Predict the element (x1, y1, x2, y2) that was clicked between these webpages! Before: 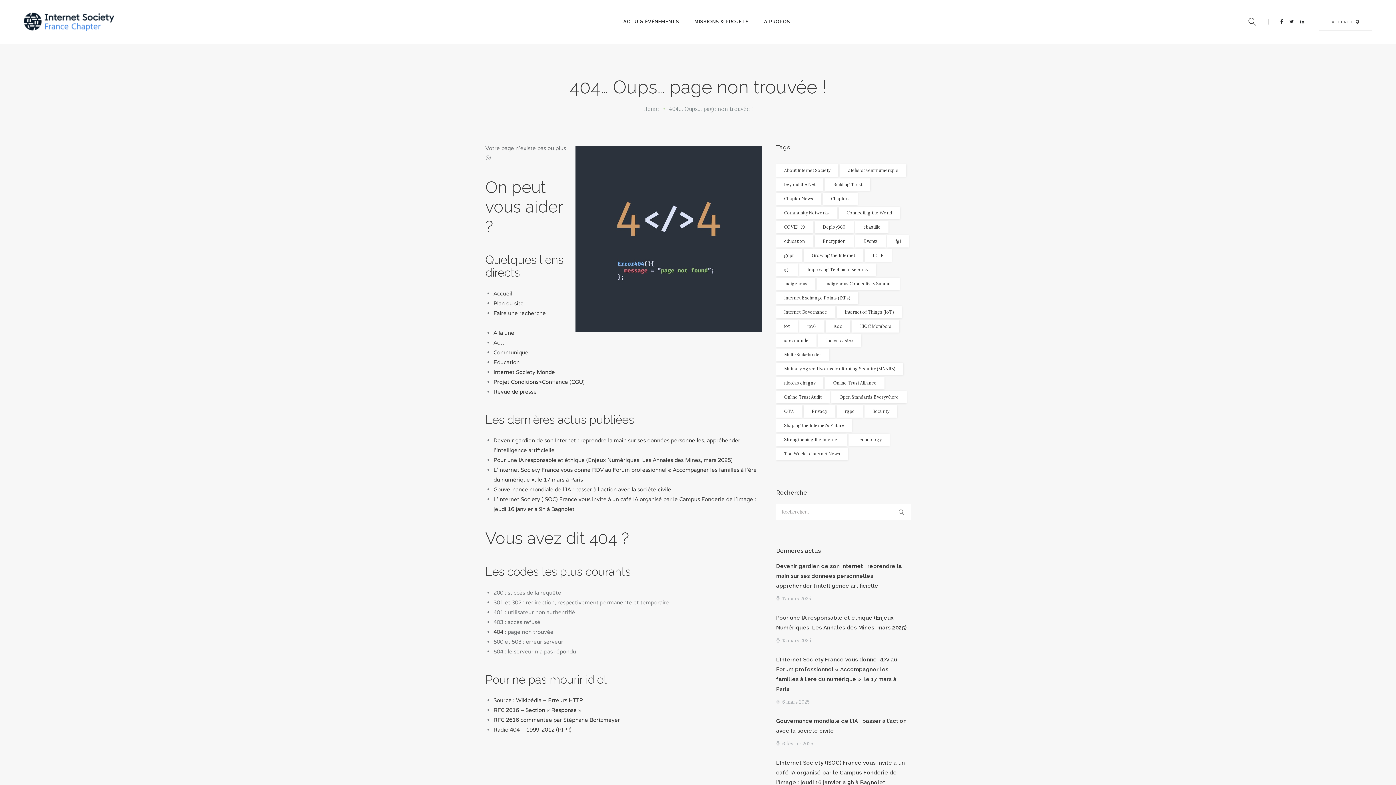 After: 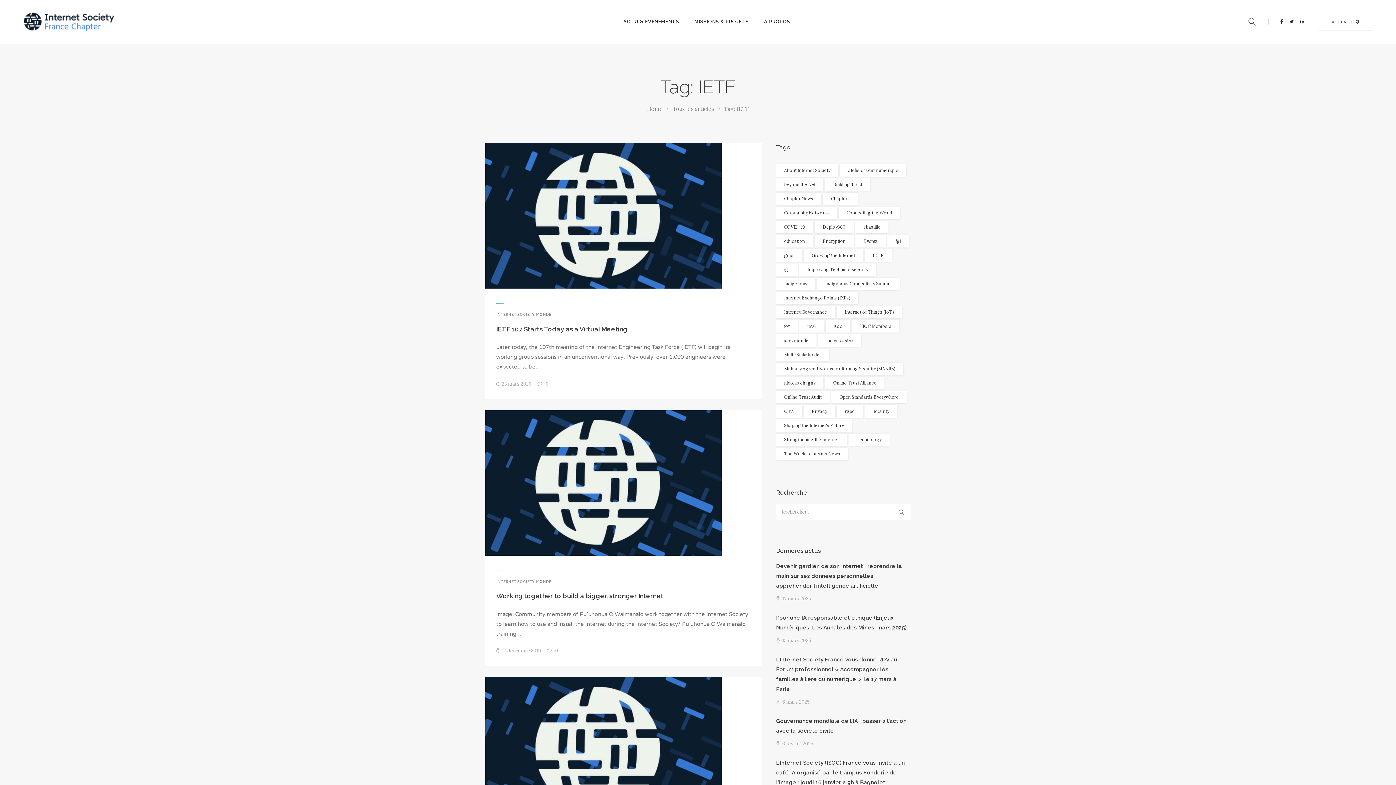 Action: bbox: (865, 249, 892, 261) label: IETF (8 éléments)